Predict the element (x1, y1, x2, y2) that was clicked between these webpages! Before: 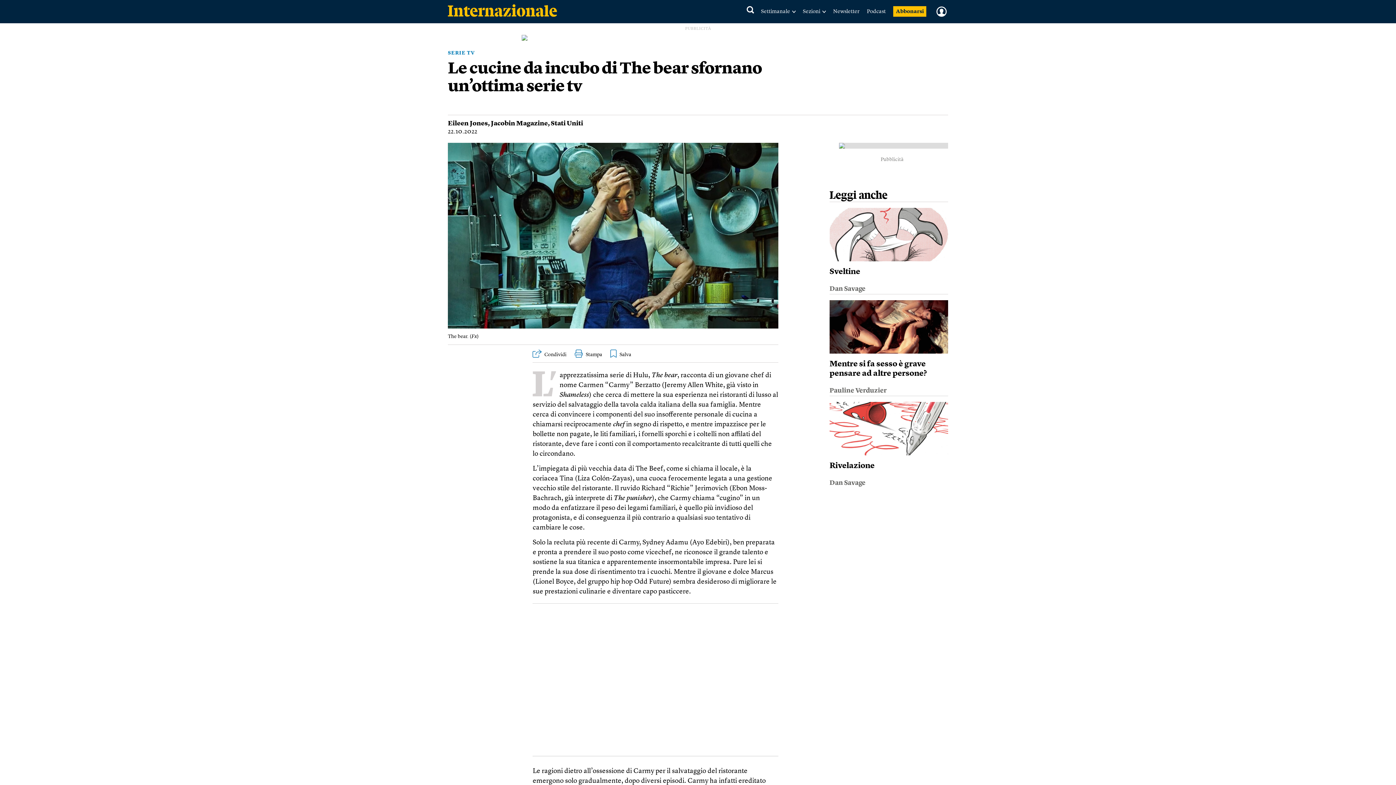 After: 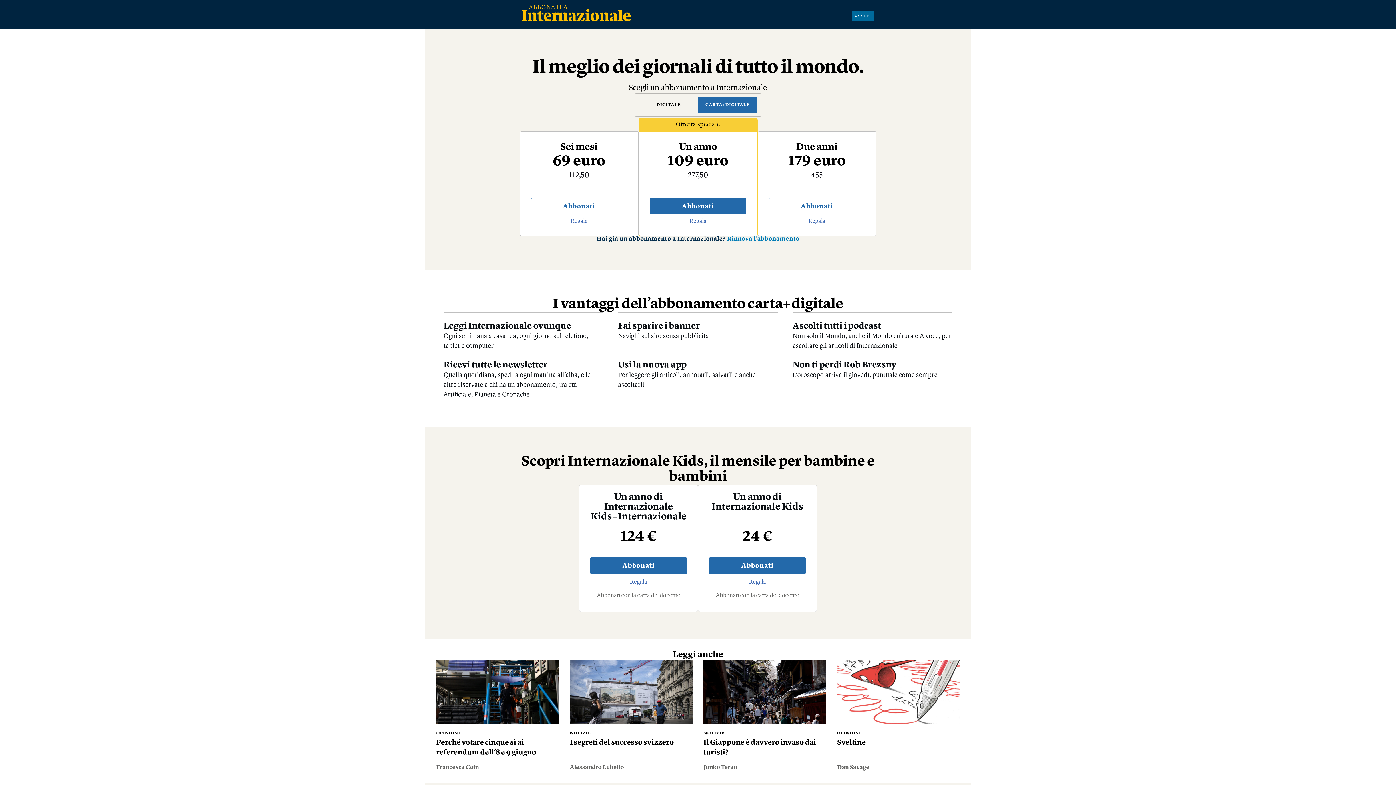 Action: label: Abbonarsi bbox: (893, 6, 926, 16)